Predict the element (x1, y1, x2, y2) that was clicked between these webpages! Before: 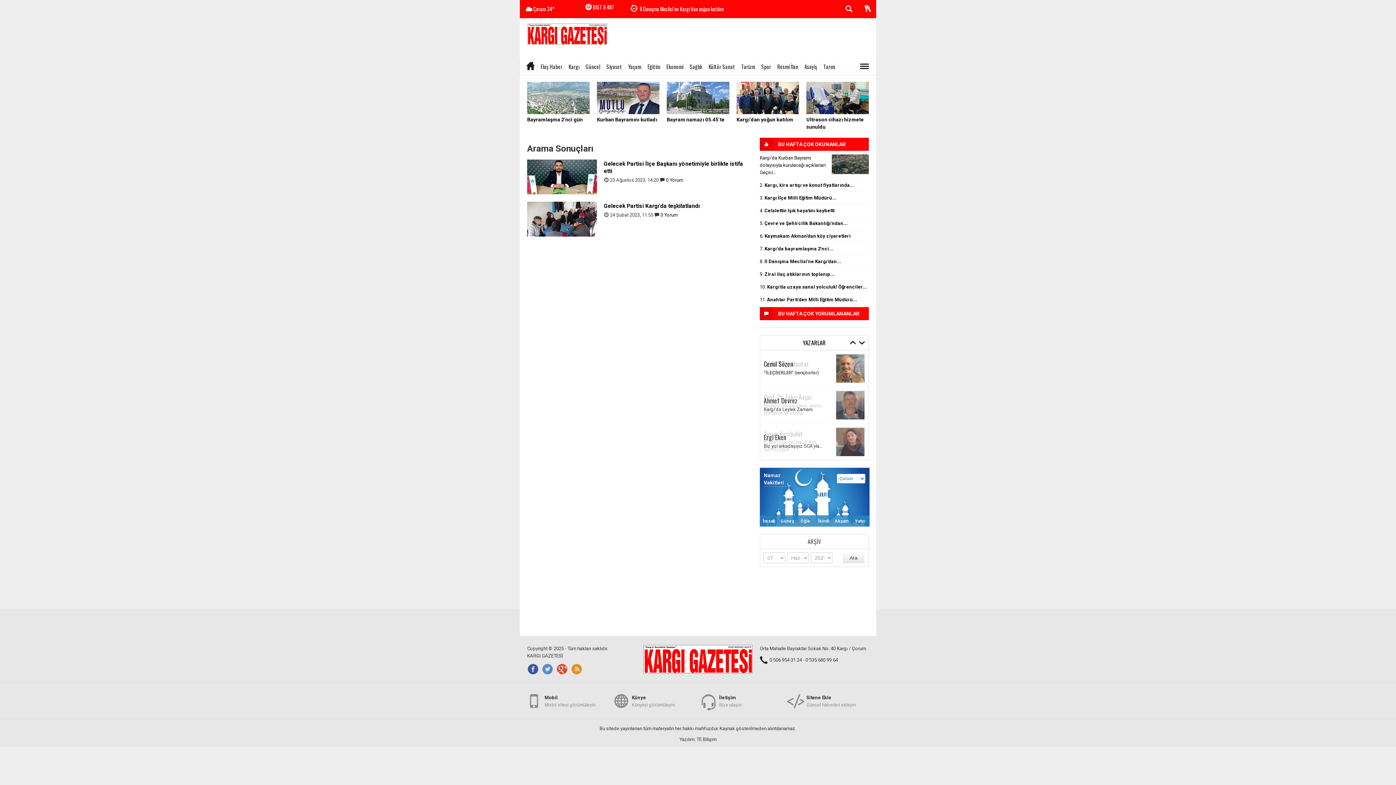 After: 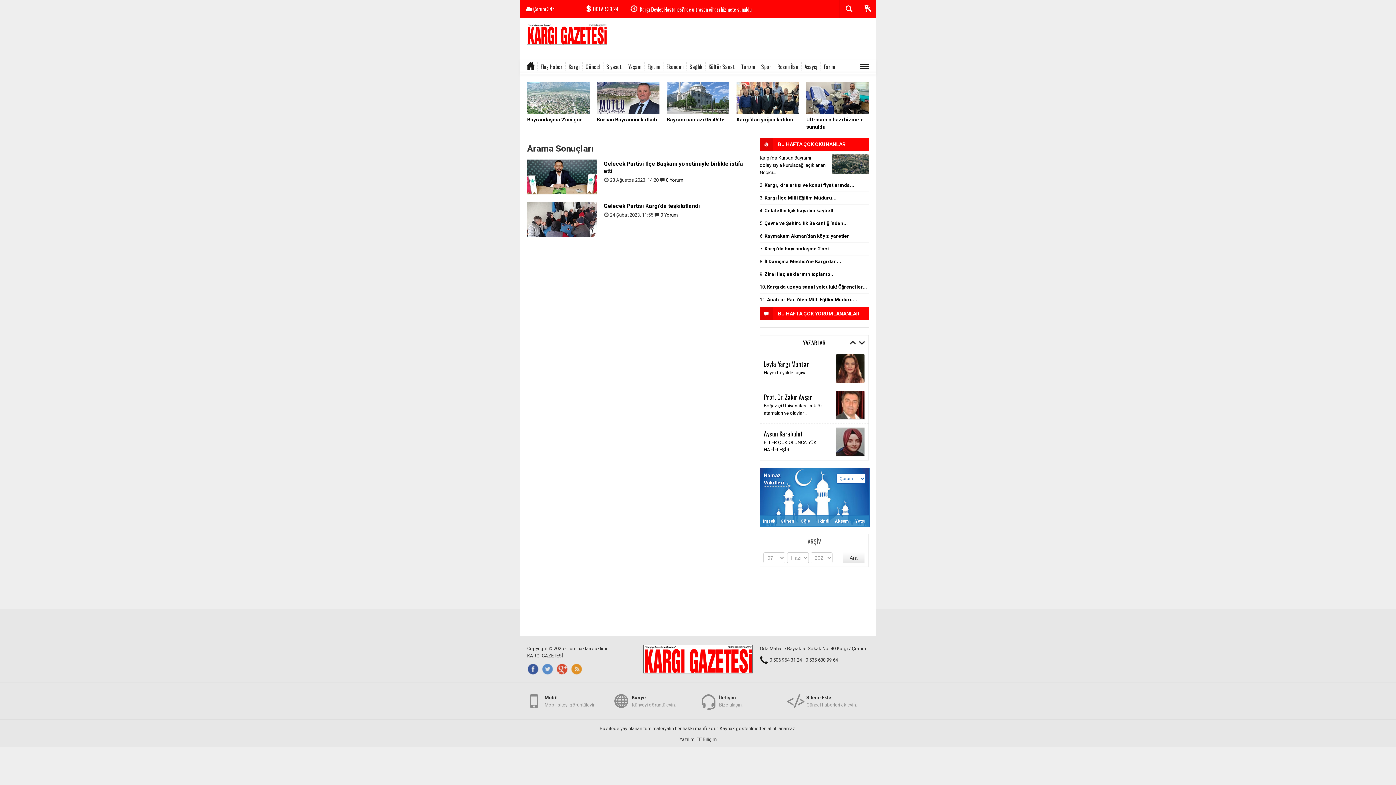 Action: bbox: (556, 666, 568, 671)